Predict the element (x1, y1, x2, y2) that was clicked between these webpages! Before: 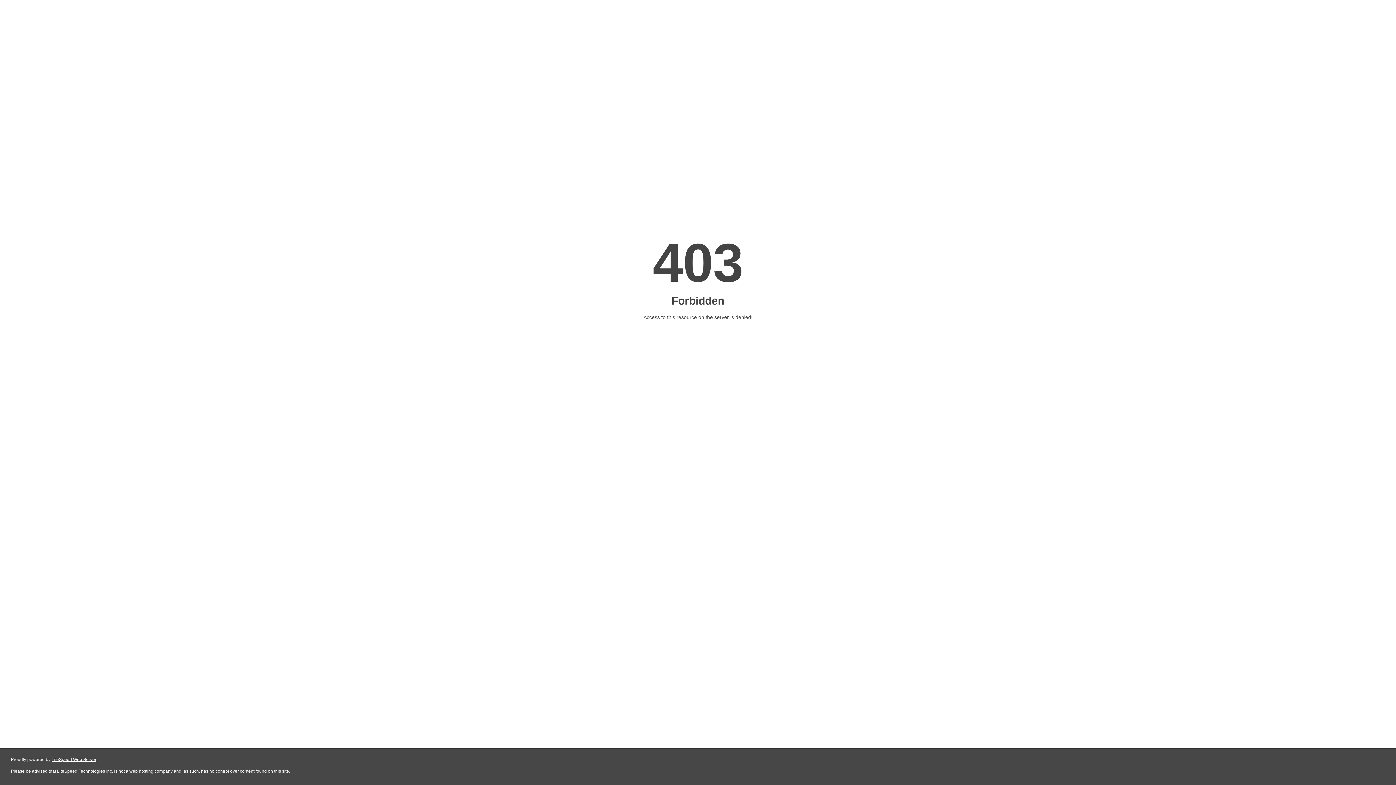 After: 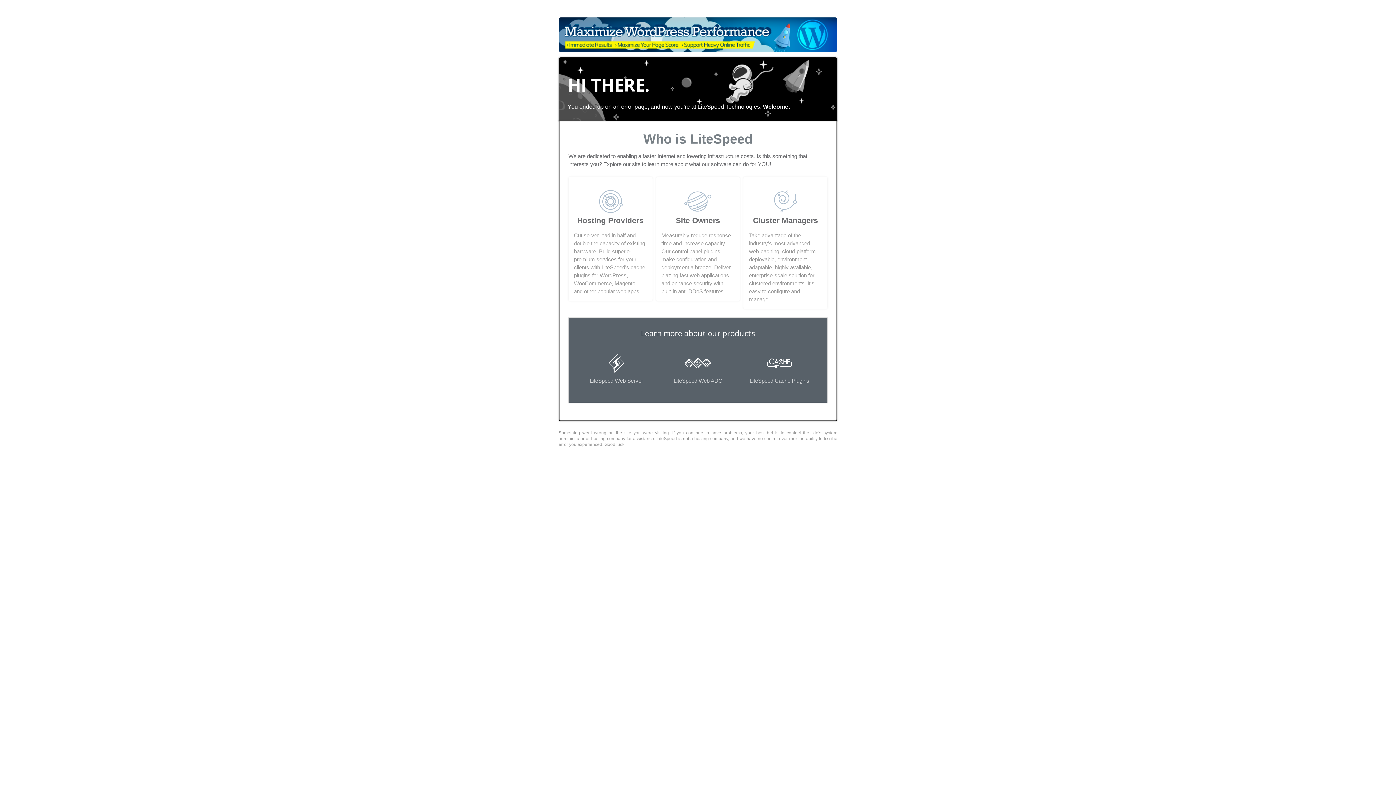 Action: bbox: (51, 757, 96, 762) label: LiteSpeed Web Server